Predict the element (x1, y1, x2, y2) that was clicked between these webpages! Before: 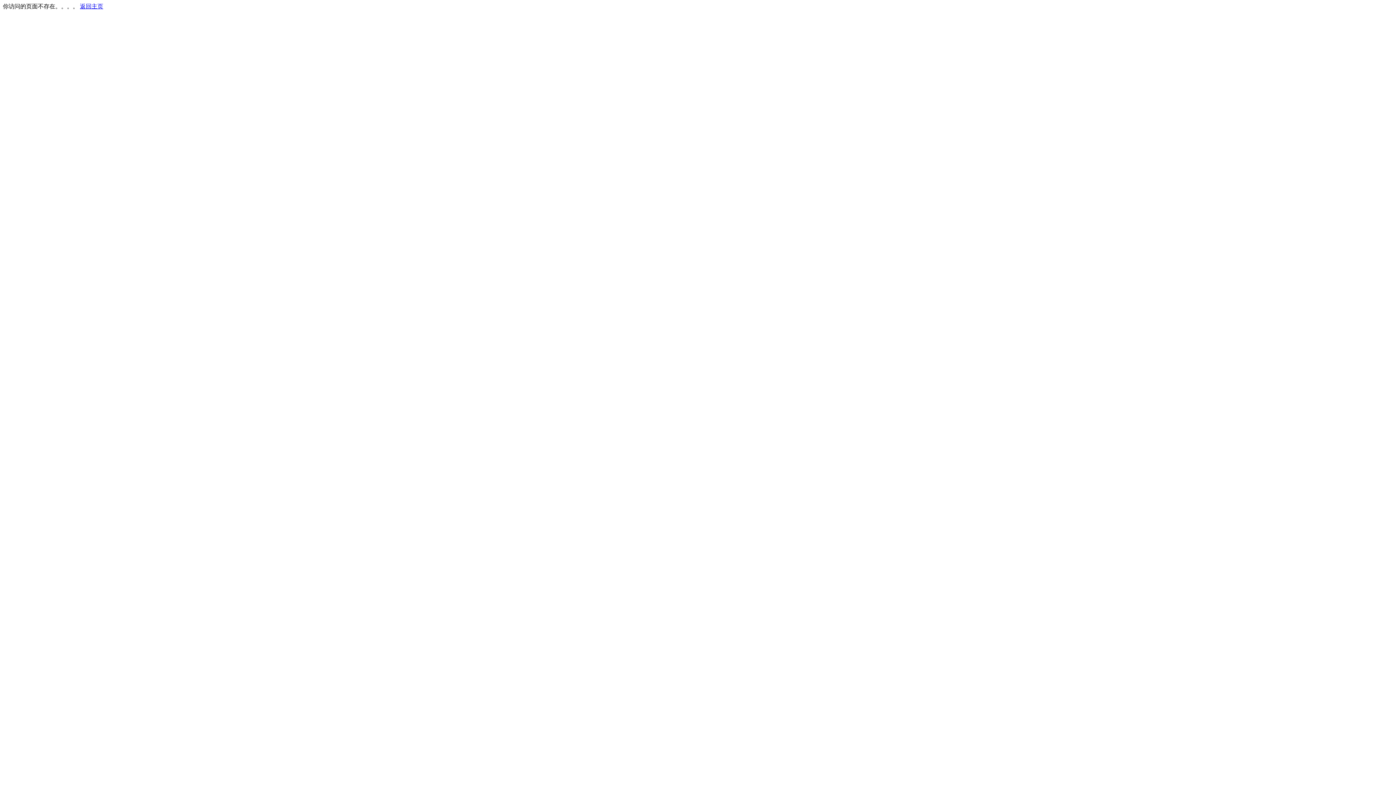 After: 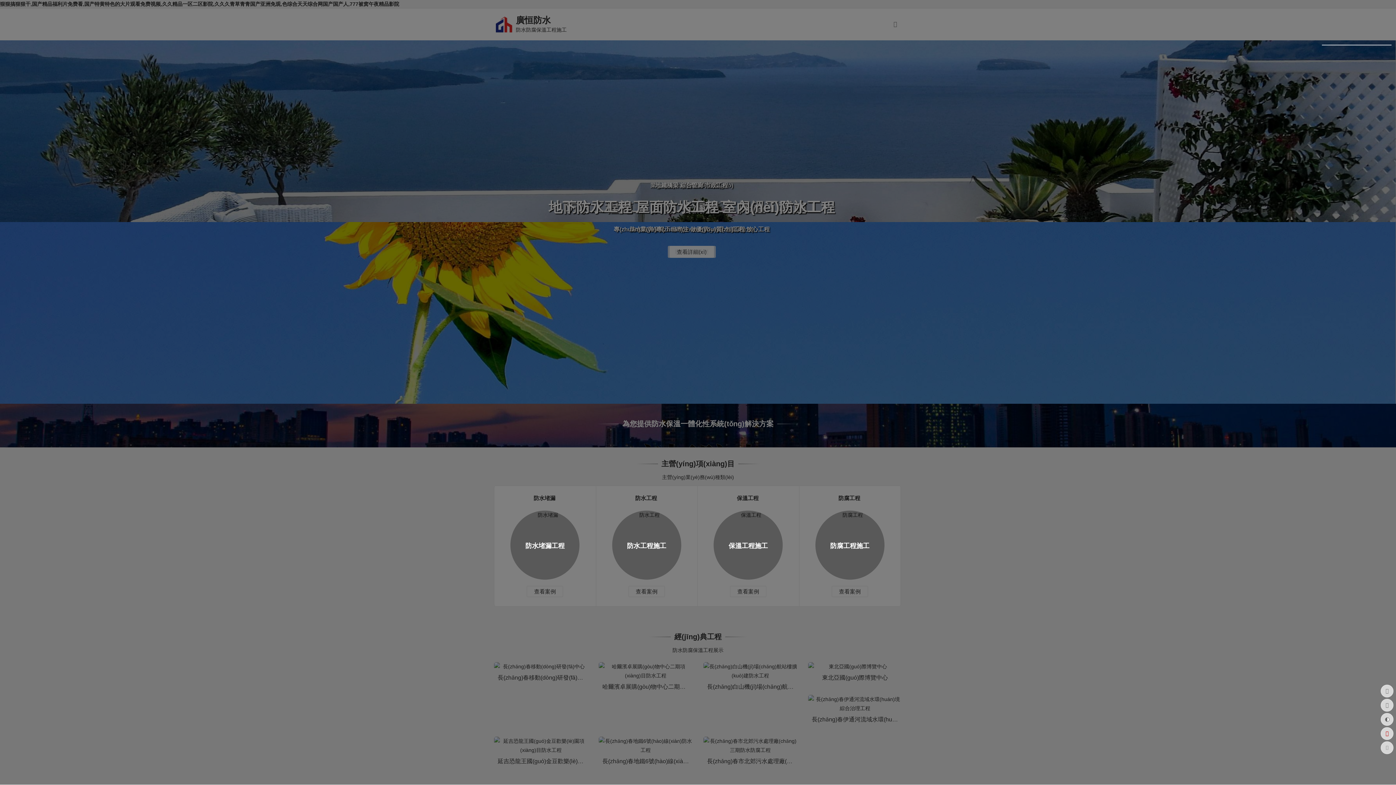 Action: bbox: (80, 3, 103, 9) label: 返回主页